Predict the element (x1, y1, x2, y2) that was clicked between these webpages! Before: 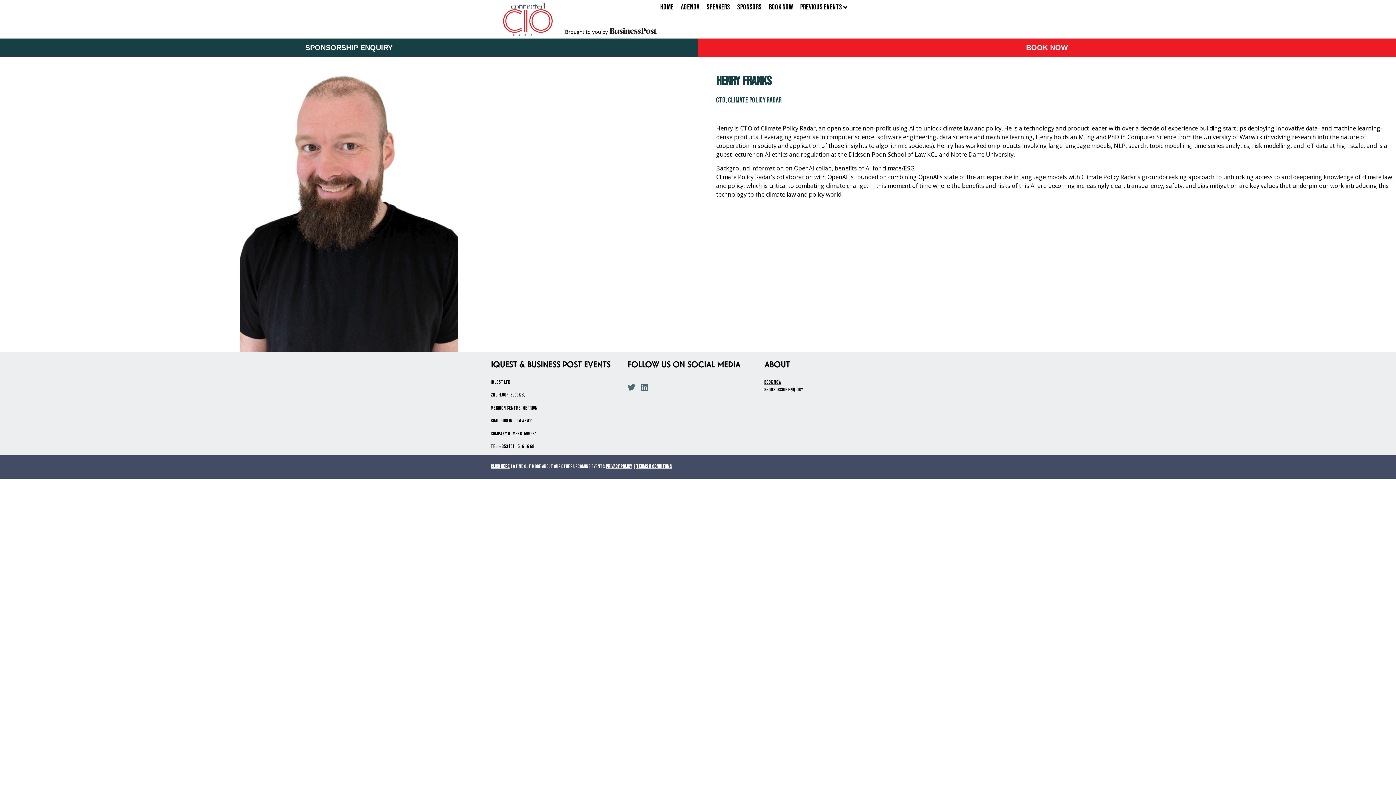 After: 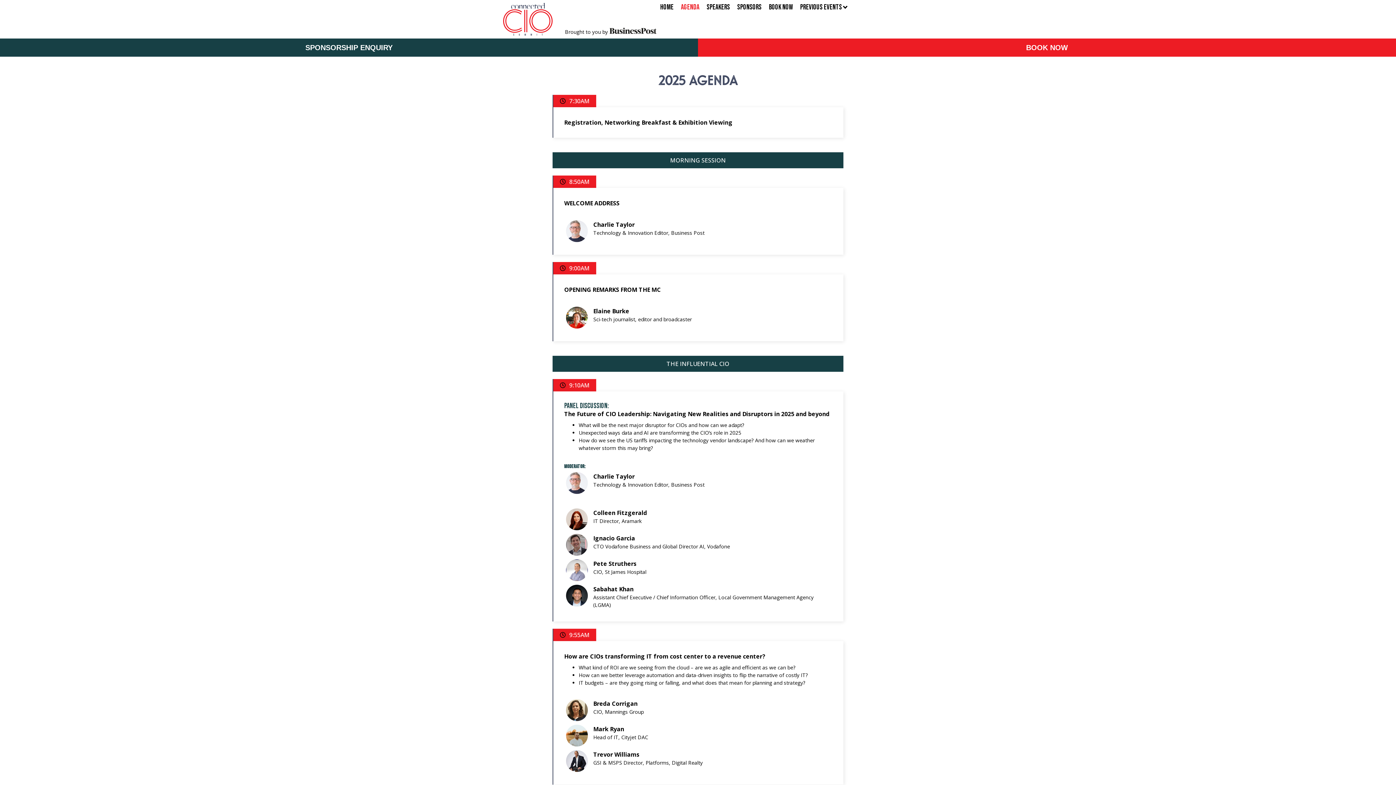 Action: bbox: (681, 1, 699, 12) label: AGENDA